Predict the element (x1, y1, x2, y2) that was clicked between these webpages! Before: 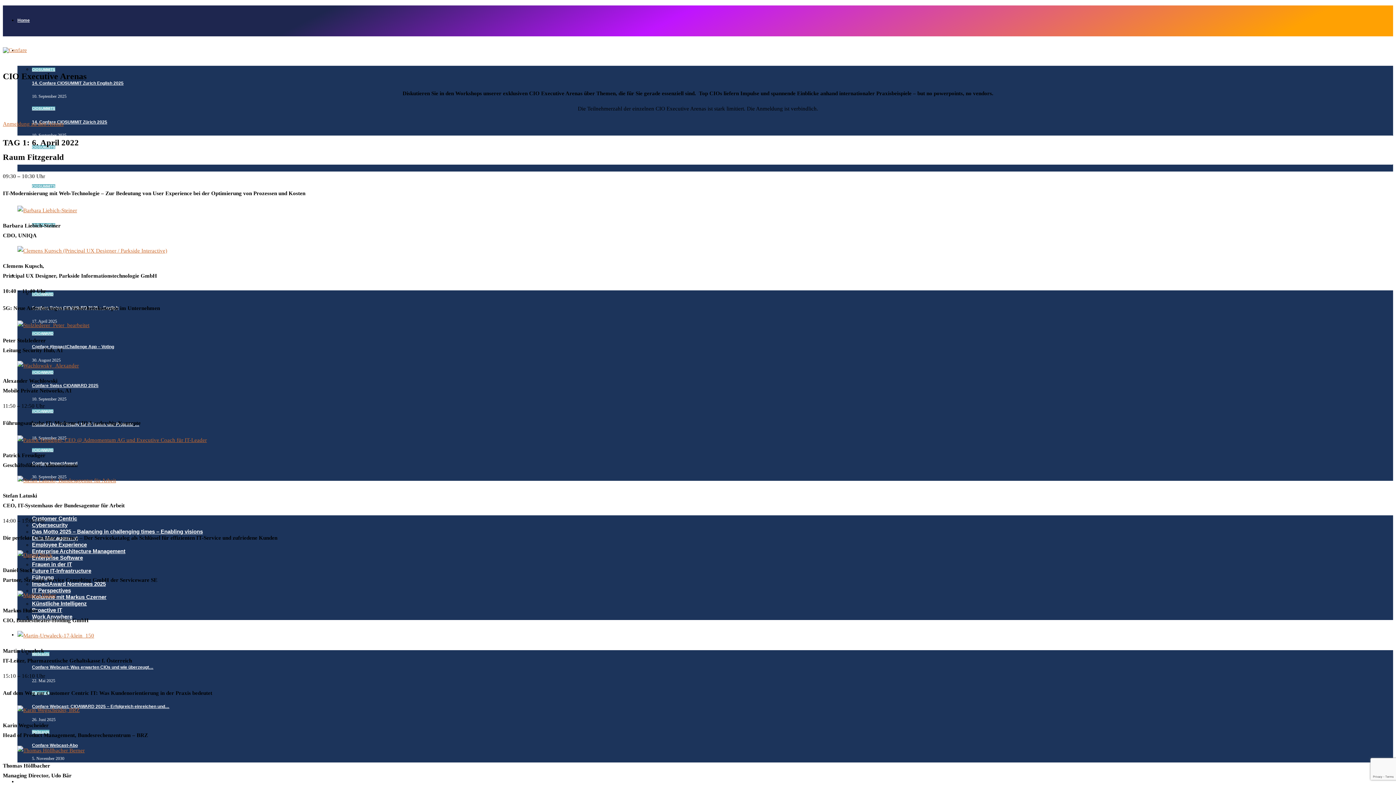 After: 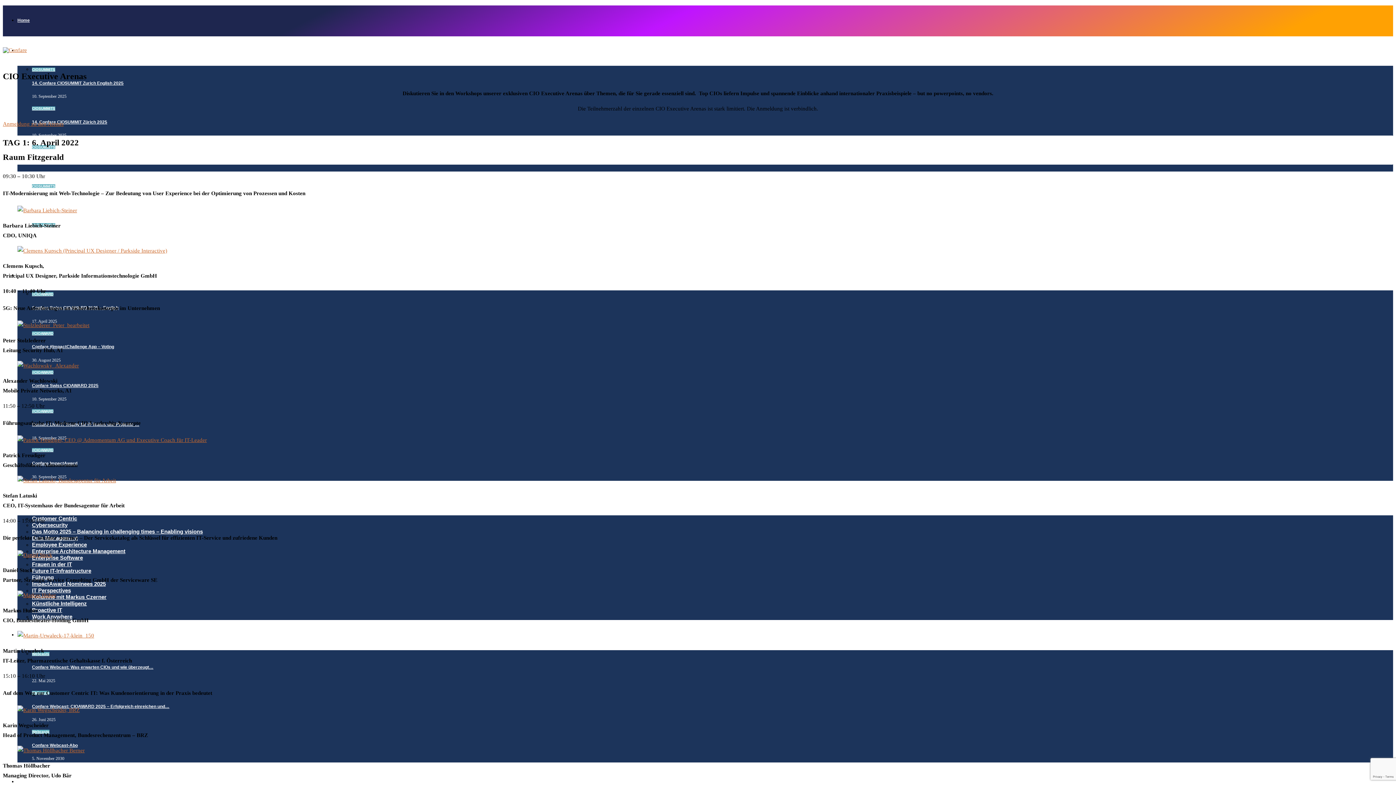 Action: bbox: (17, 248, 167, 253)